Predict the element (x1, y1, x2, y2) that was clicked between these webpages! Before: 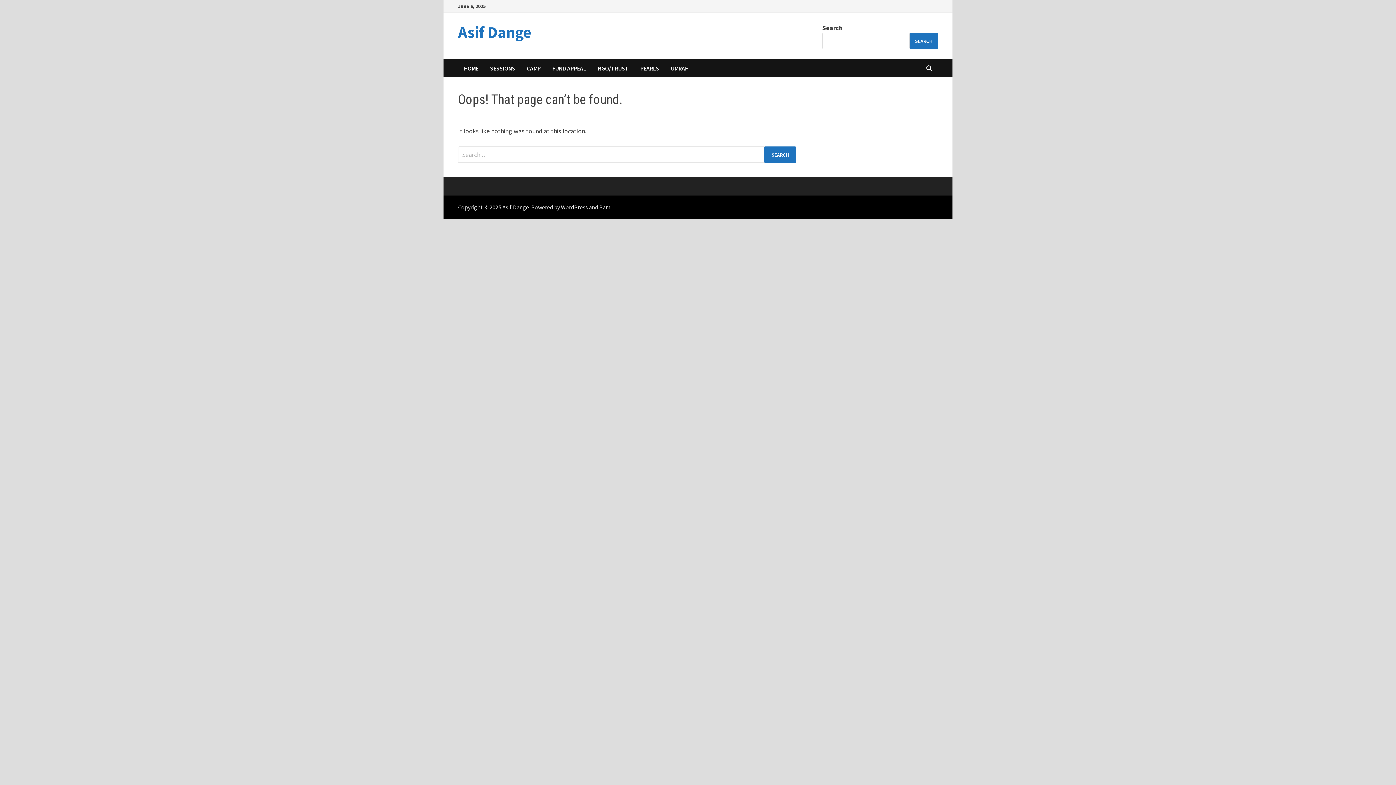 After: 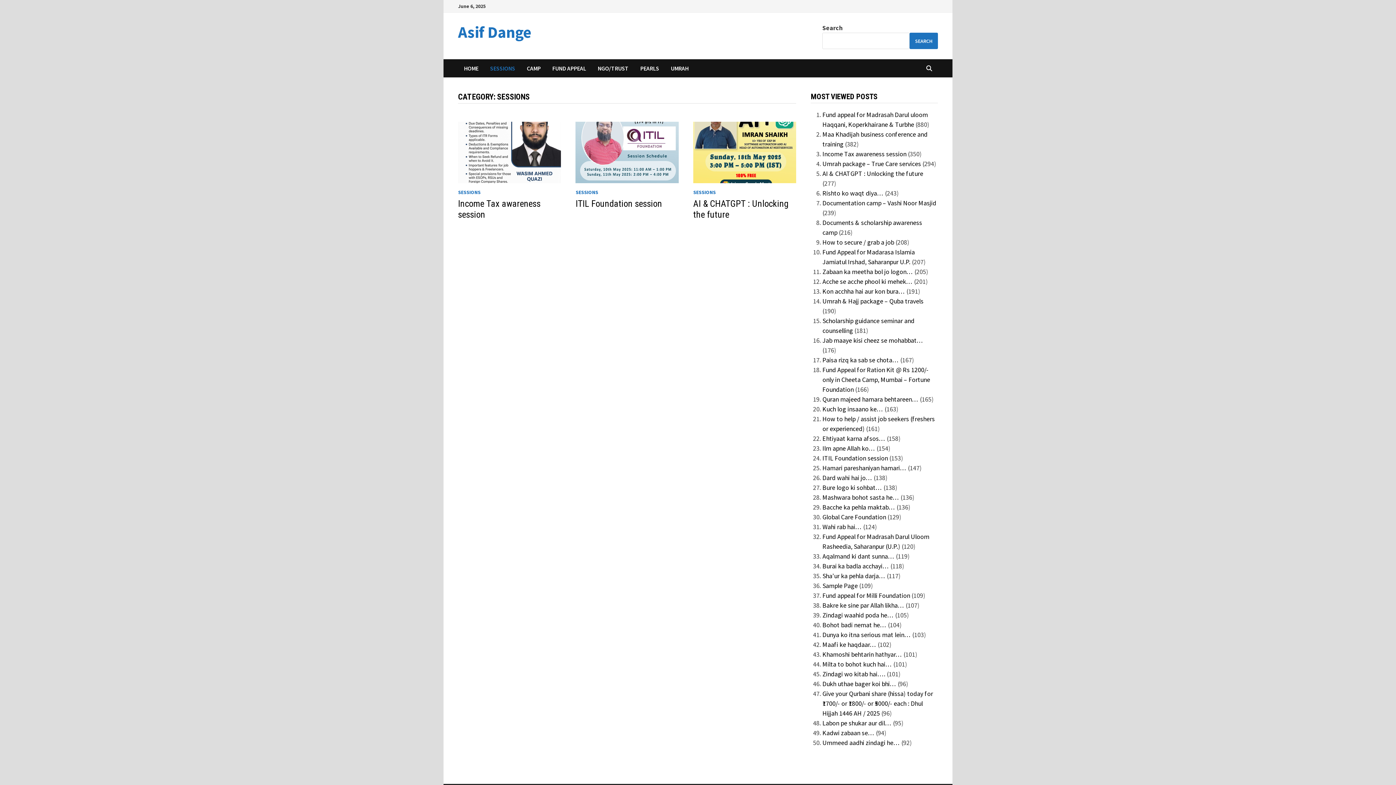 Action: label: SESSIONS bbox: (484, 59, 521, 77)